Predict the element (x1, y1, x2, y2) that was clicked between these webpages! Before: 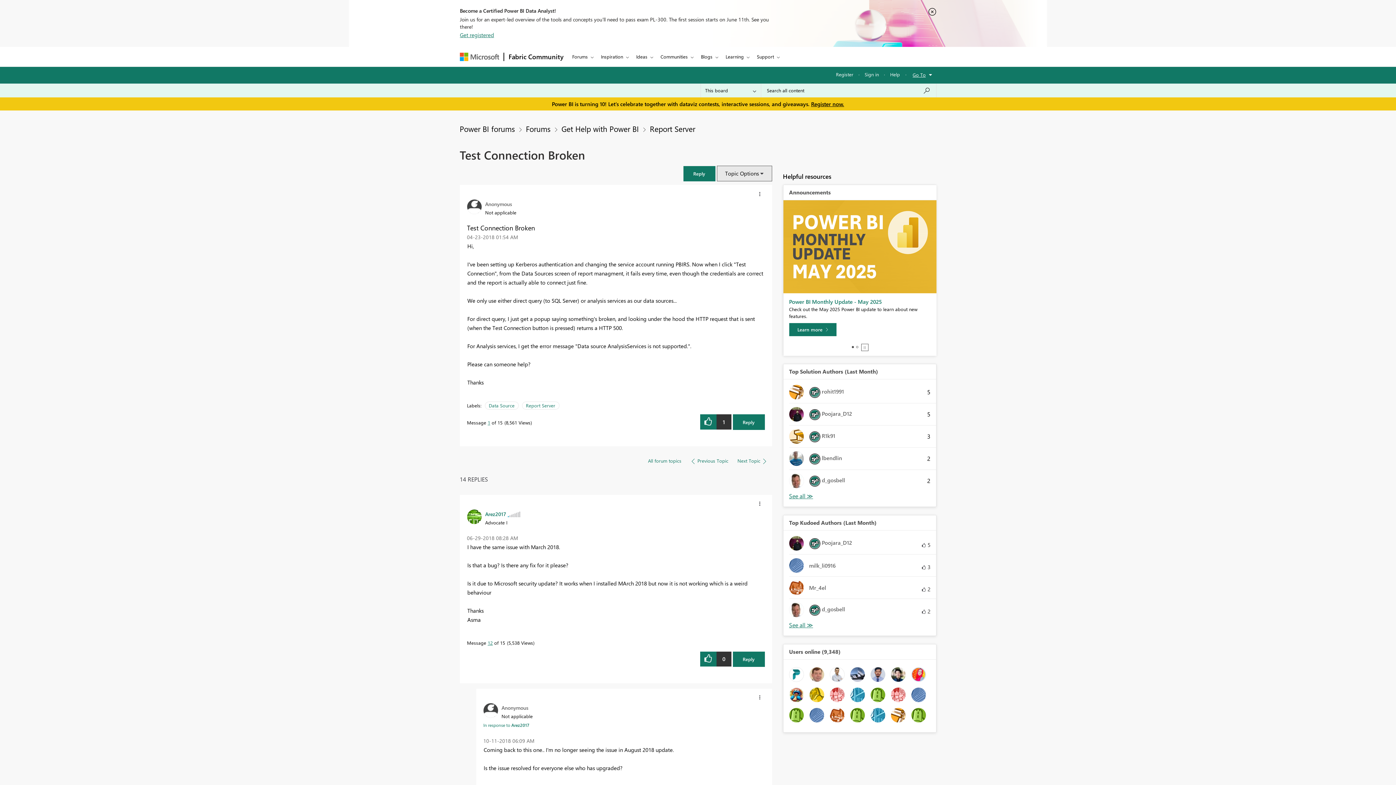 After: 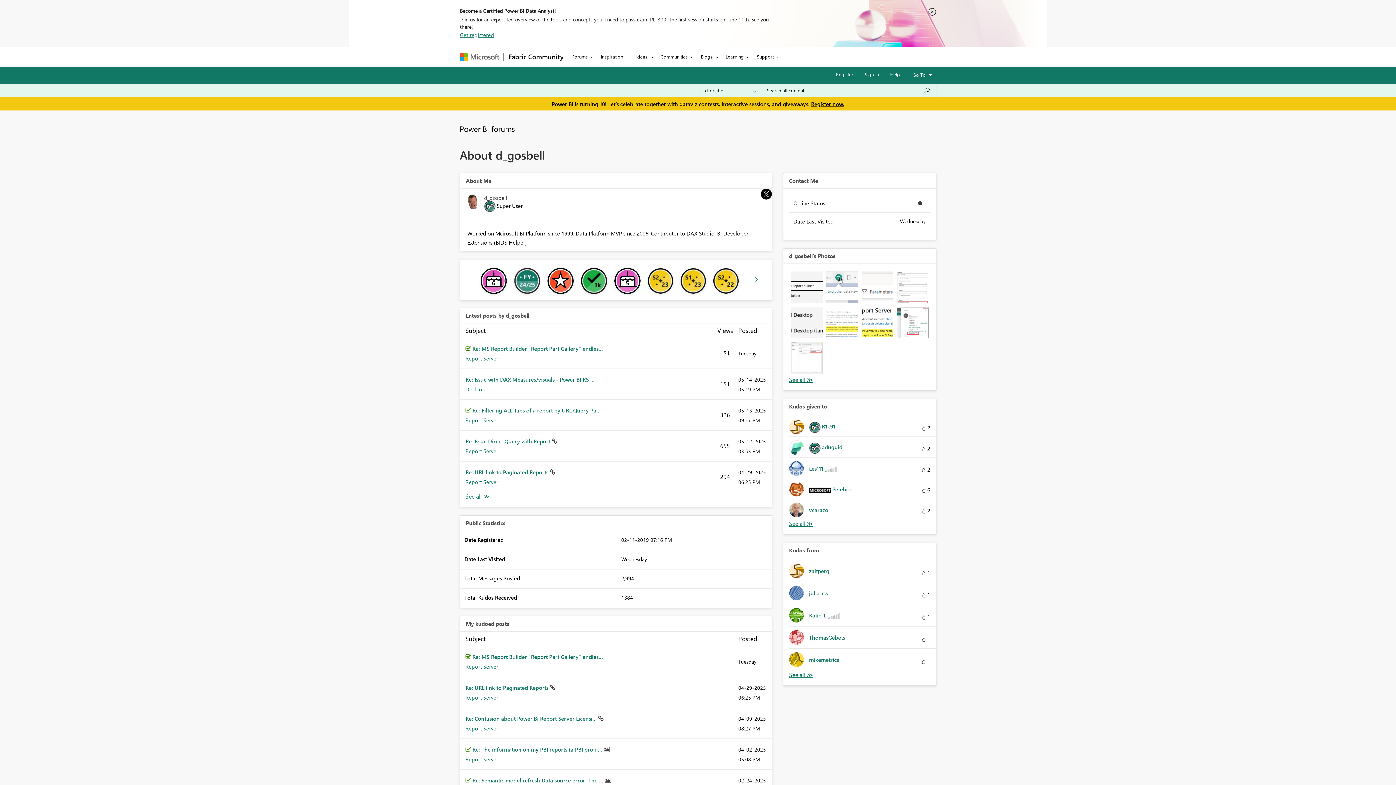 Action: label: 	
 d_gosbell bbox: (789, 603, 850, 617)